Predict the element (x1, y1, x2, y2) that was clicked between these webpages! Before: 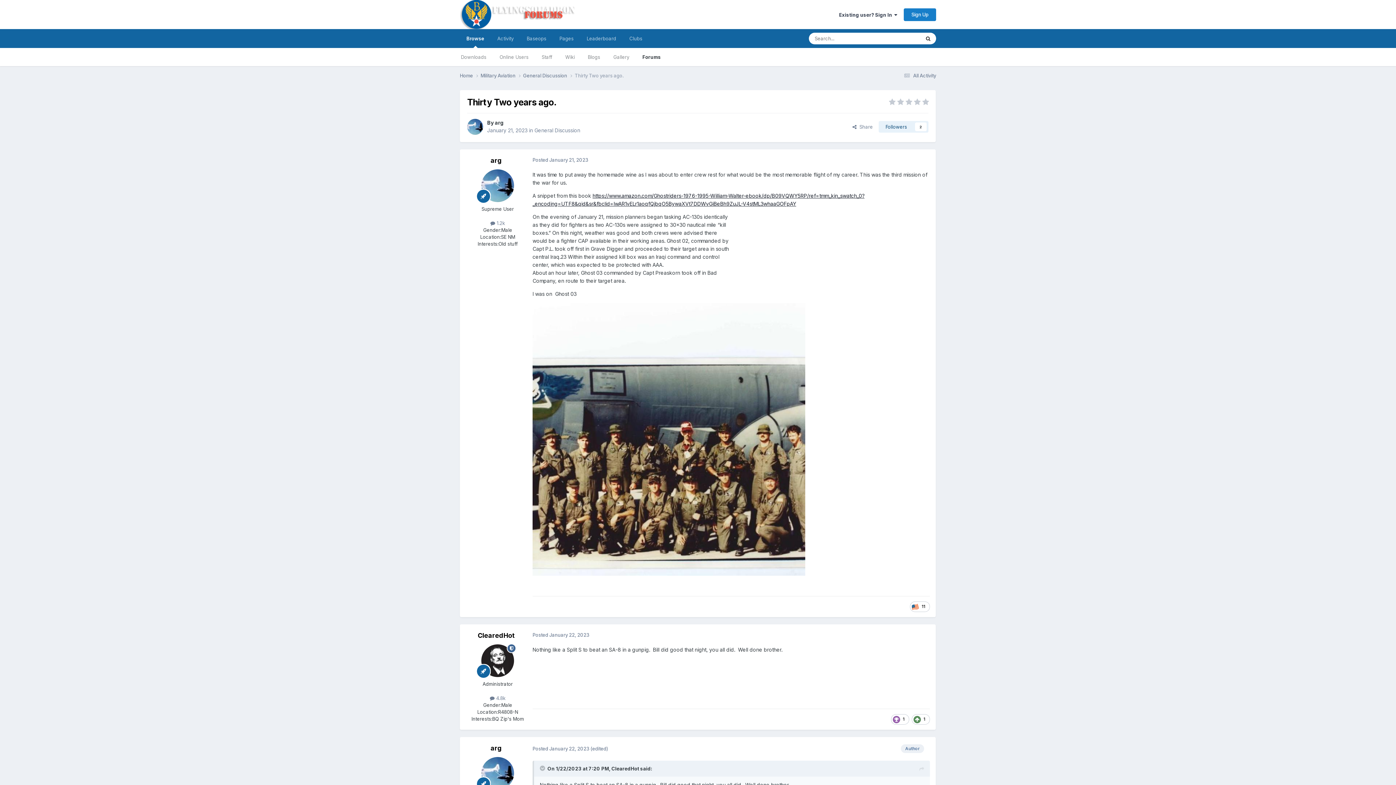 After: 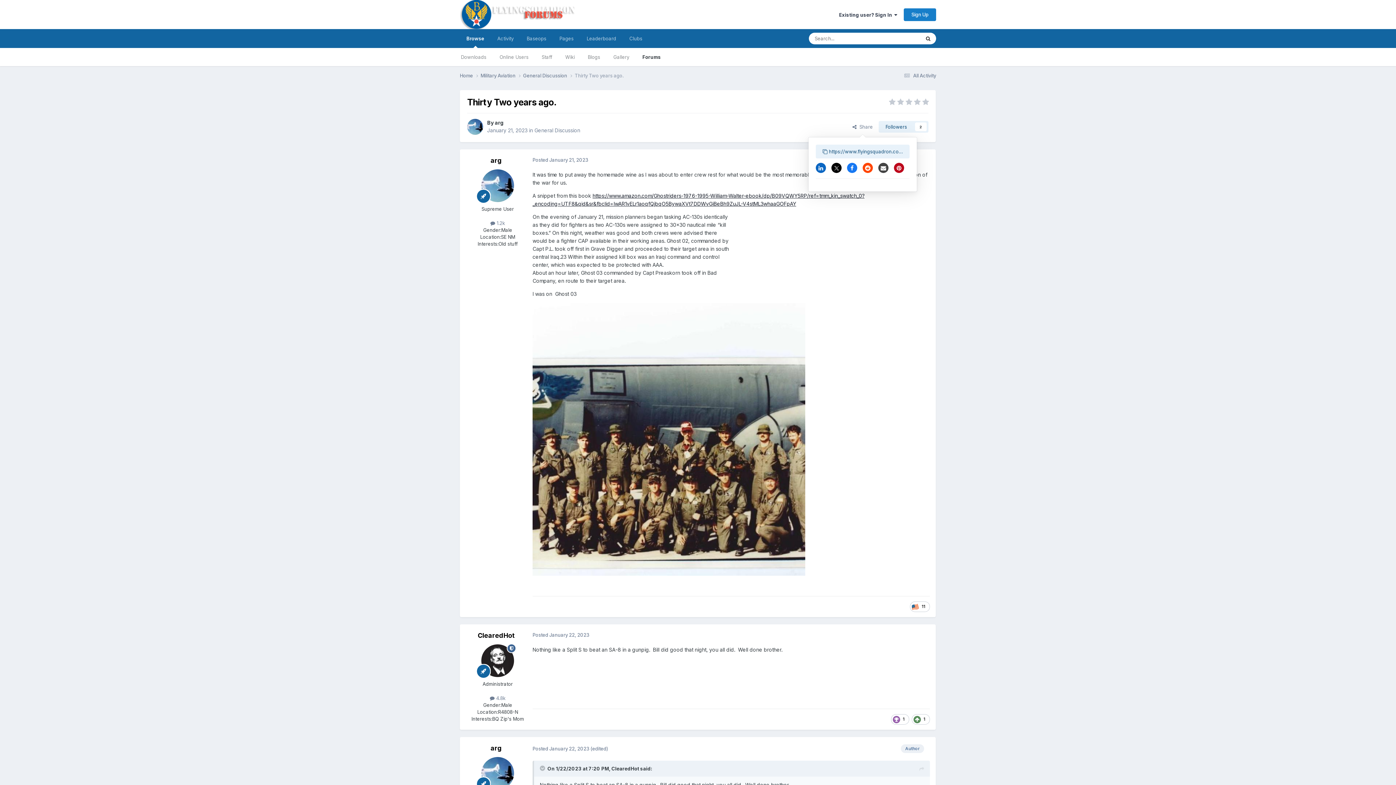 Action: label:   Share bbox: (846, 121, 878, 132)